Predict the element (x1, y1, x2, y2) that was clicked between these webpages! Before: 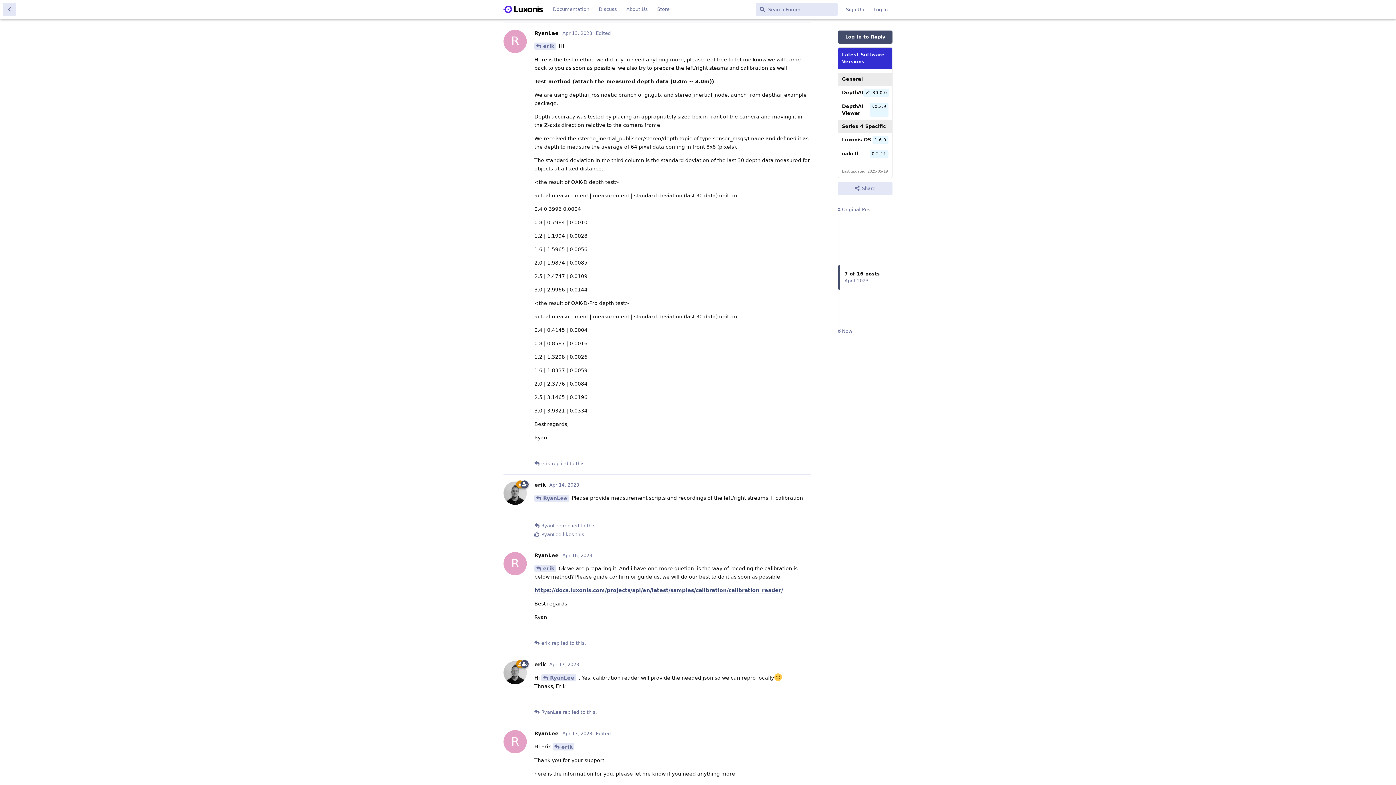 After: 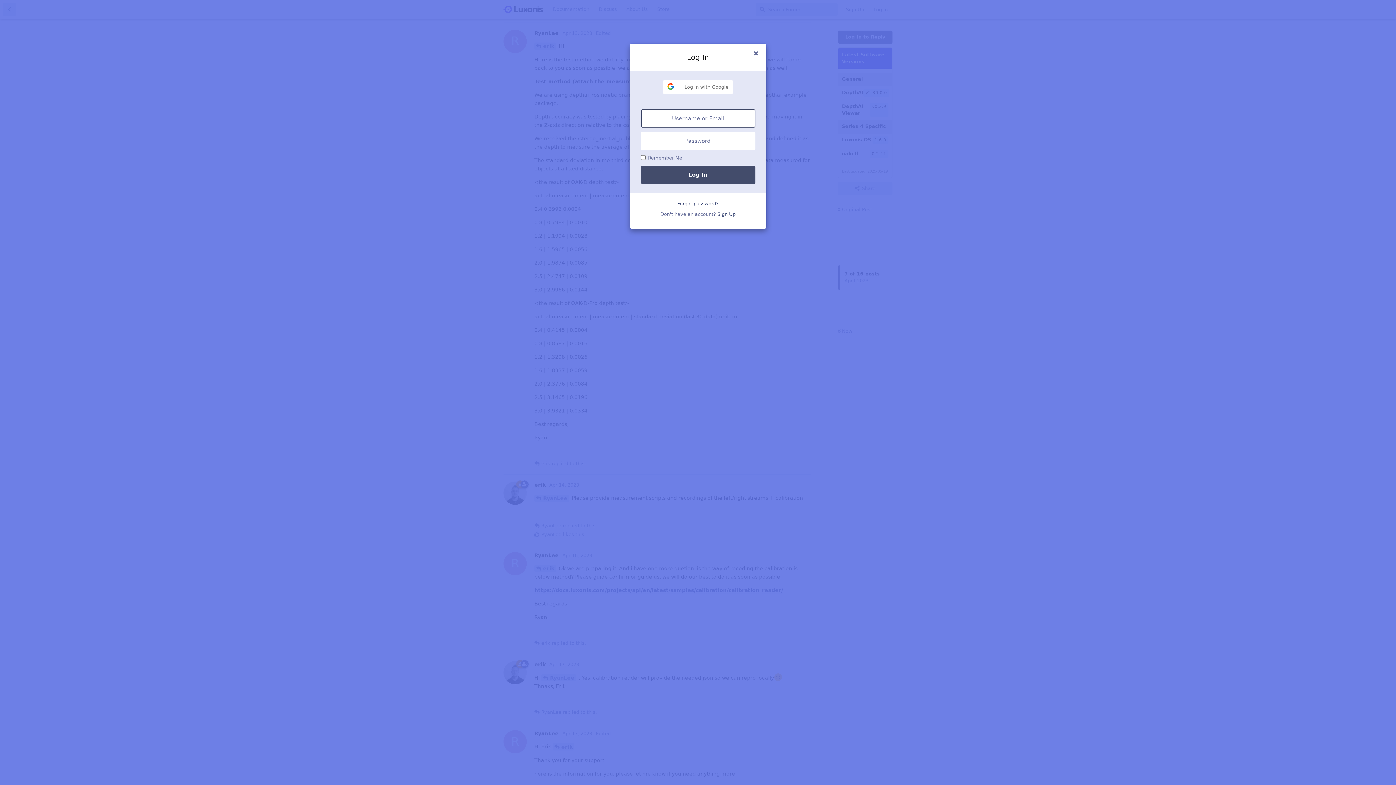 Action: bbox: (788, 625, 810, 638) label: Reply